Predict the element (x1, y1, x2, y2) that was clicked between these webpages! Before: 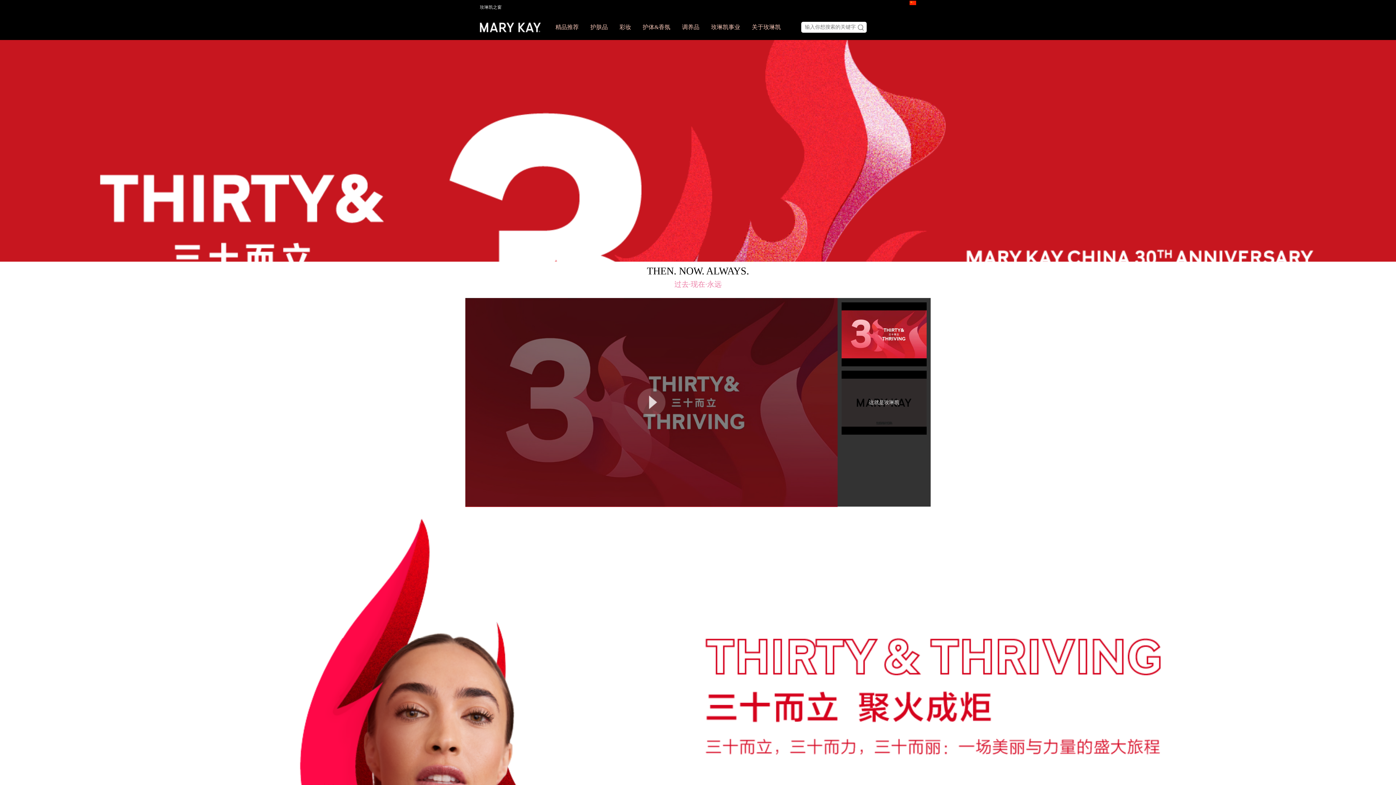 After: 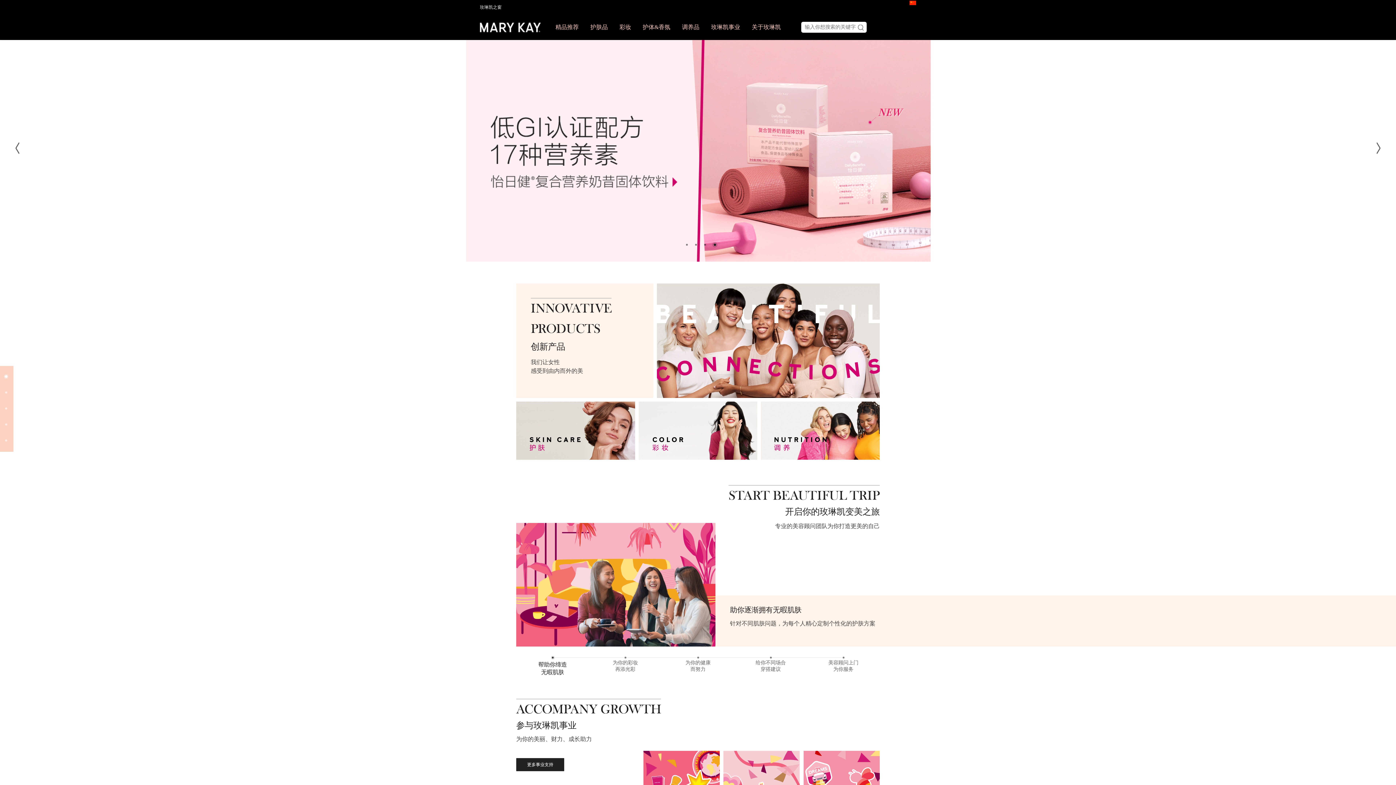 Action: bbox: (465, 14, 555, 33)